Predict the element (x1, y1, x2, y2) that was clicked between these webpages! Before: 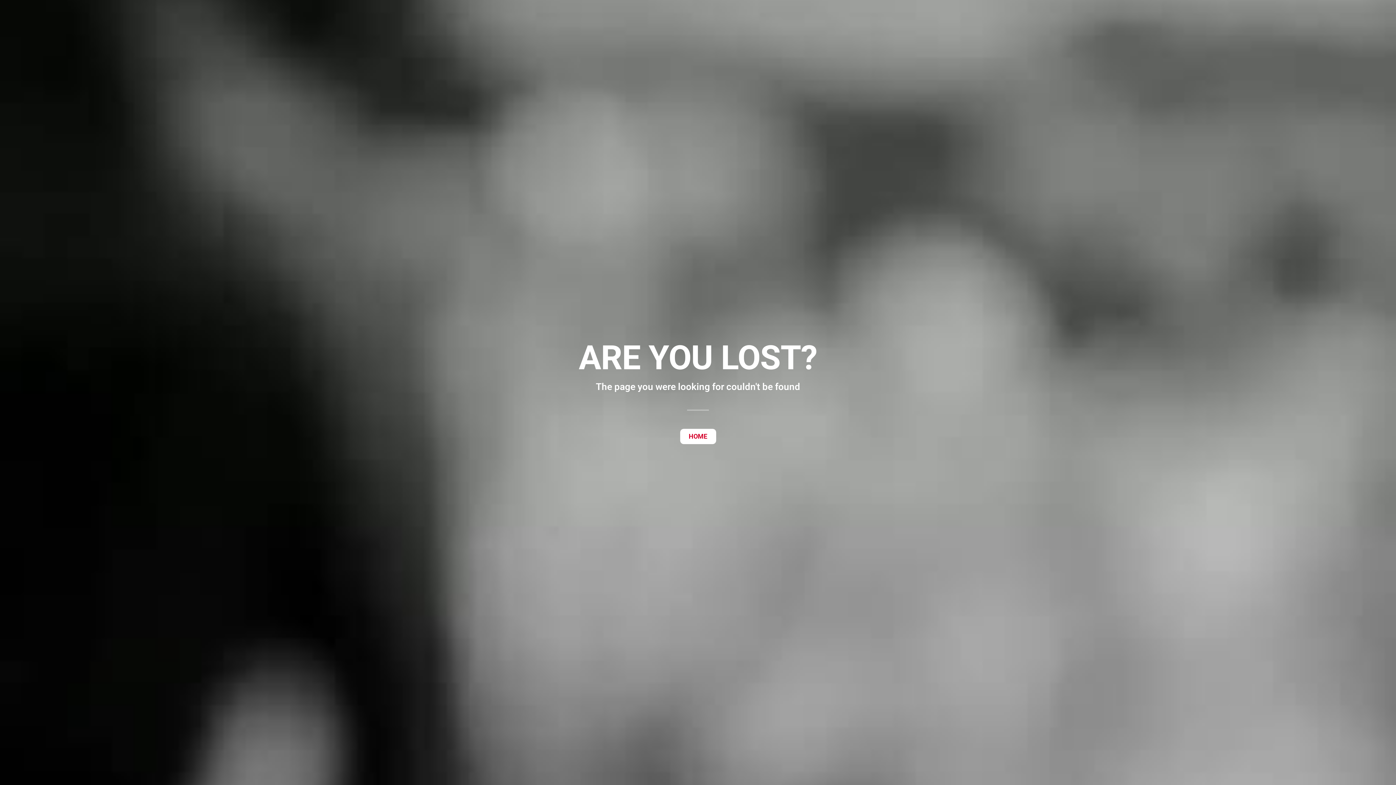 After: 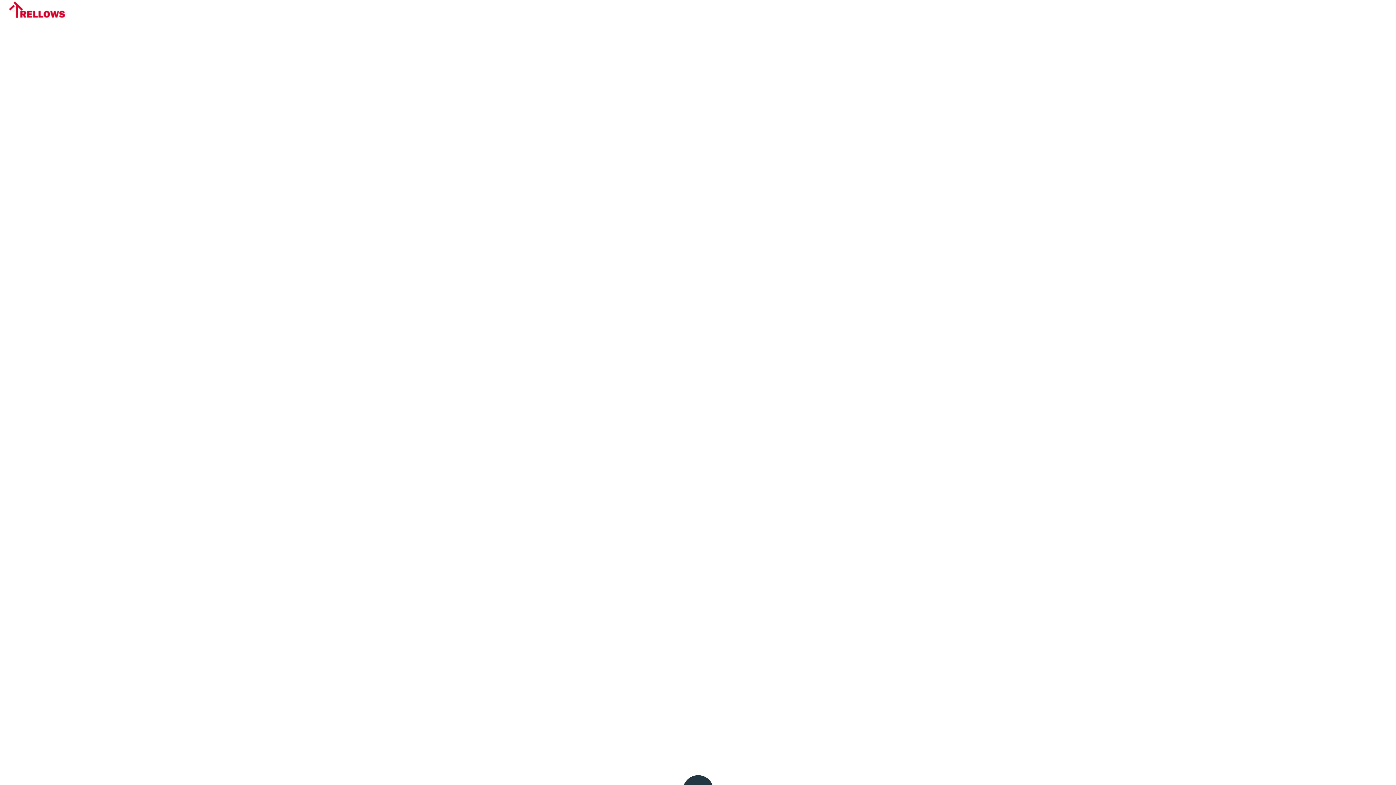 Action: bbox: (680, 428, 716, 444) label: HOME